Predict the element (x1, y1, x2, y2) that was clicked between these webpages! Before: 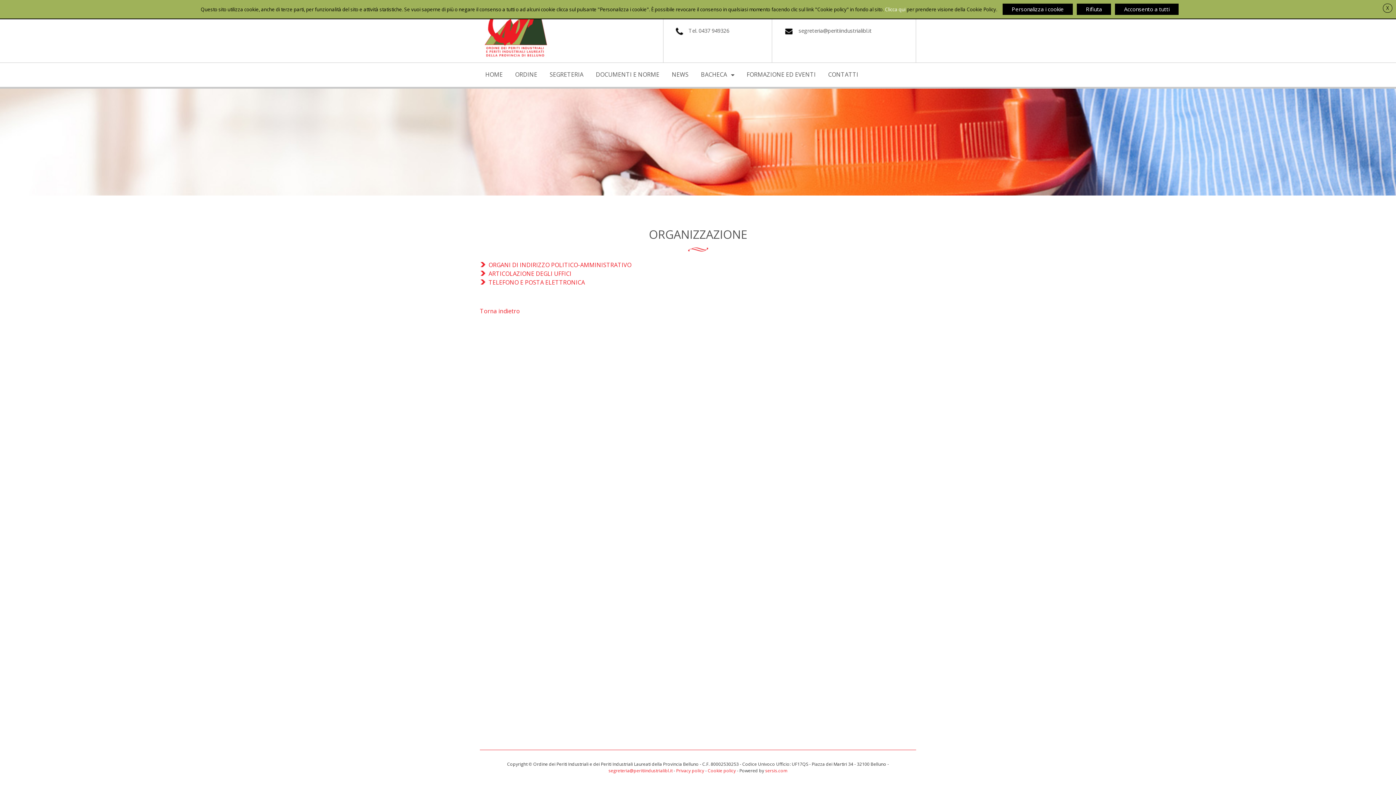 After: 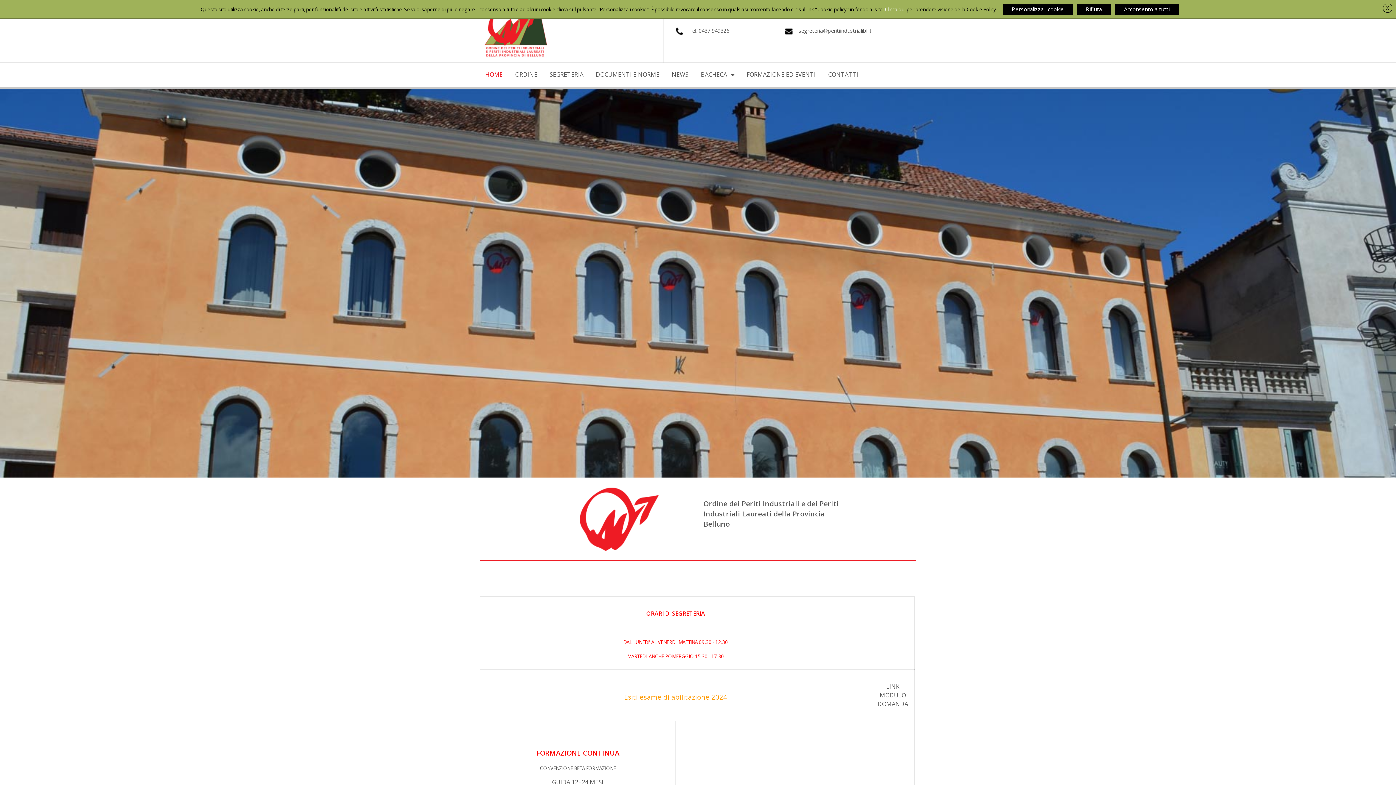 Action: bbox: (485, 68, 502, 81) label: HOME